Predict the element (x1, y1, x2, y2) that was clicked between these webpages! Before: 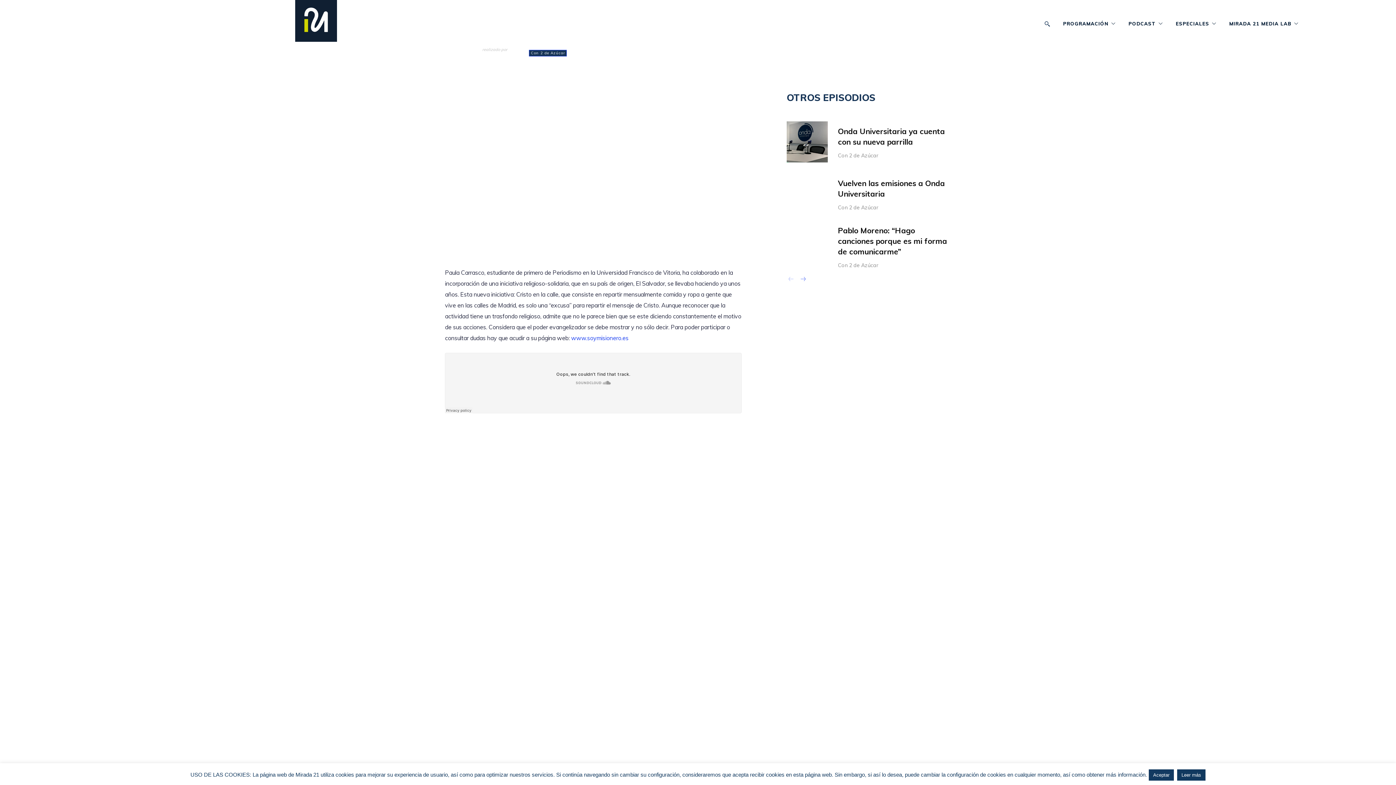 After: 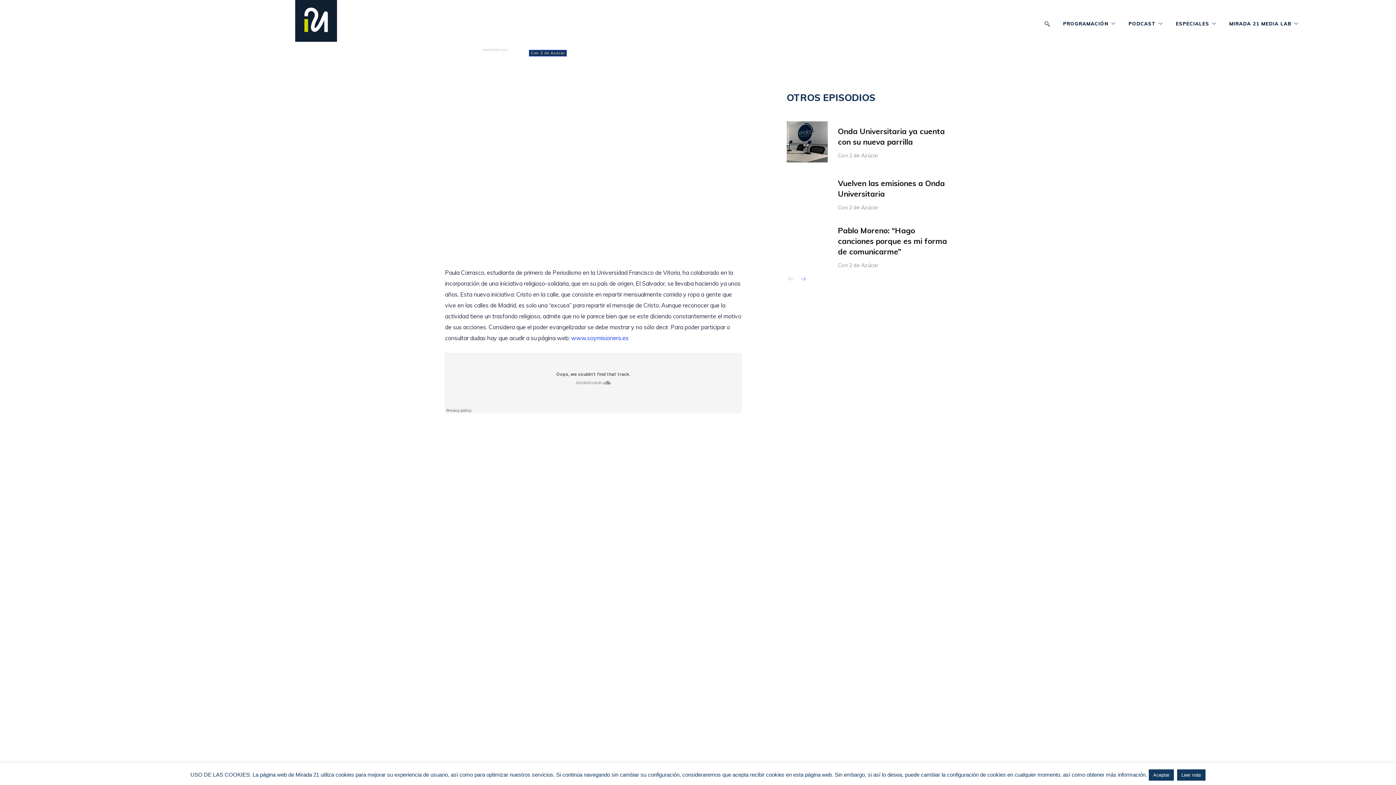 Action: label: prev-page bbox: (786, 275, 795, 284)